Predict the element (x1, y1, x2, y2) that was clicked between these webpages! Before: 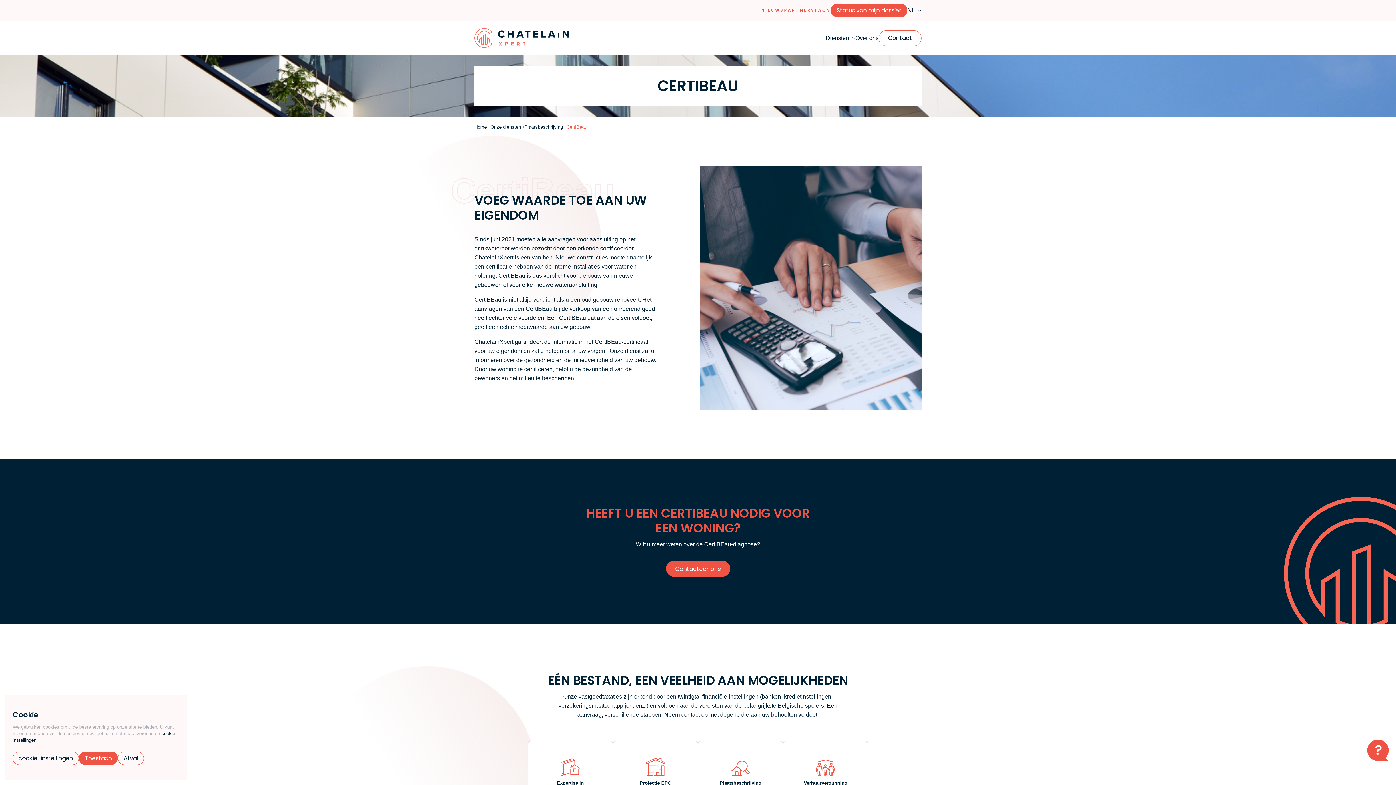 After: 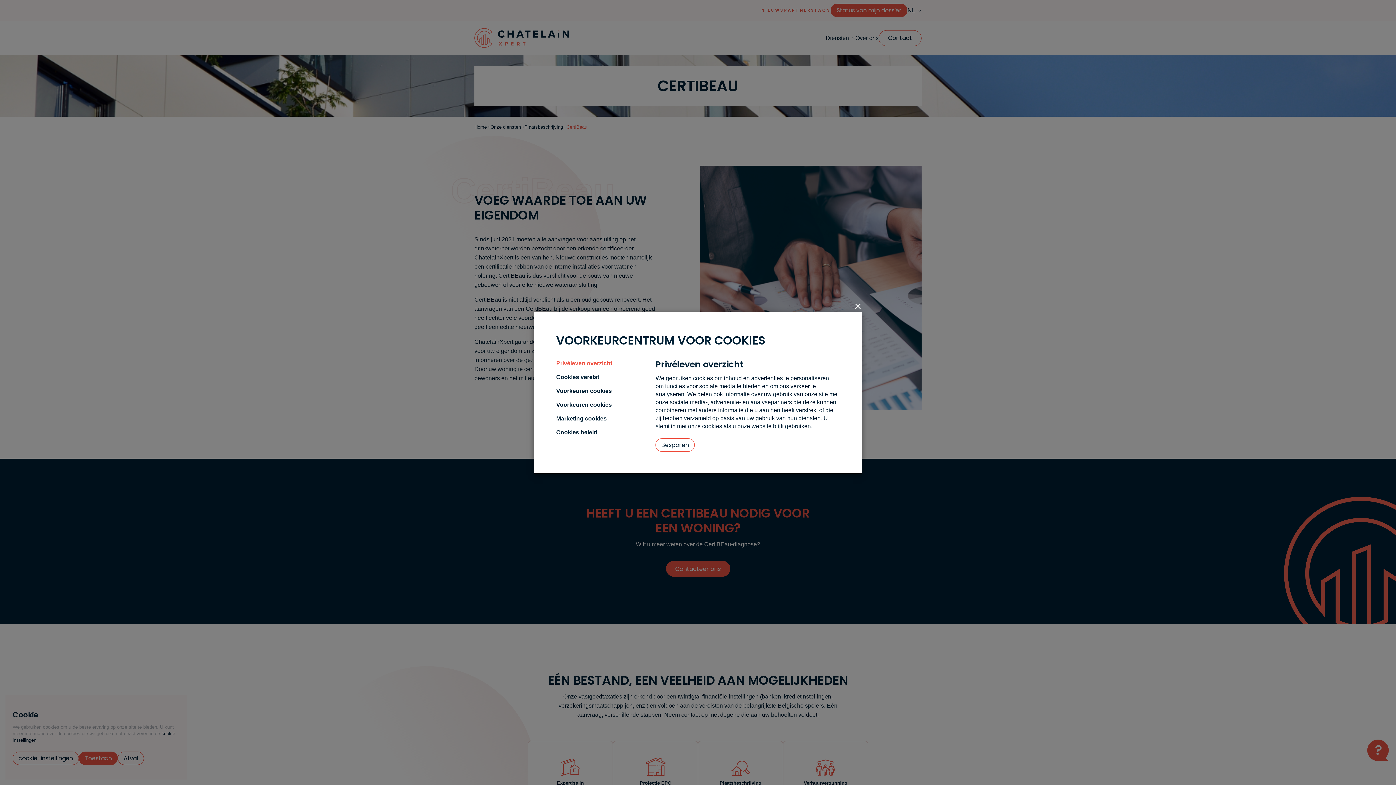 Action: bbox: (12, 752, 78, 765) label: cookie-instellingen